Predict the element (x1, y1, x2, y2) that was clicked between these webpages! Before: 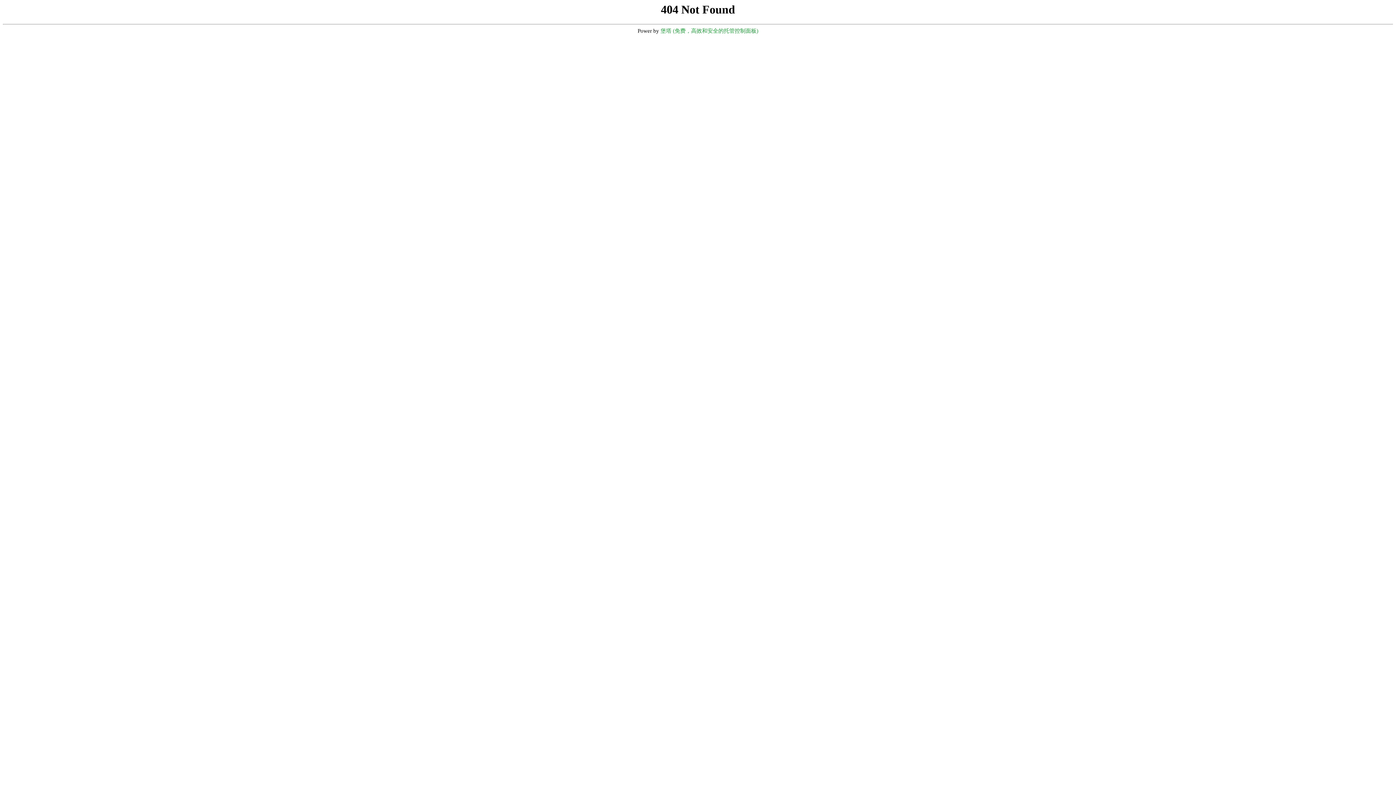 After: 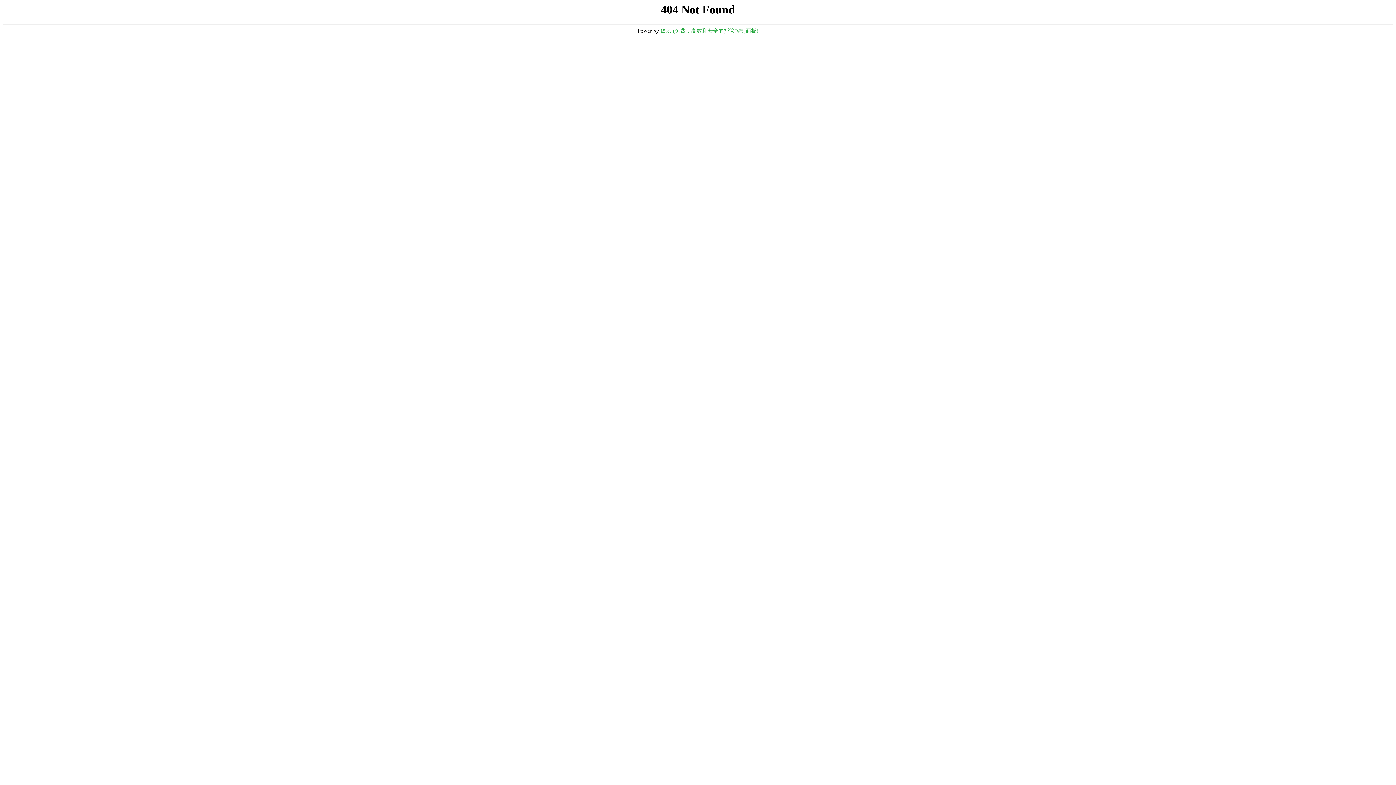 Action: bbox: (660, 28, 758, 33) label: 堡塔 (免费，高效和安全的托管控制面板)